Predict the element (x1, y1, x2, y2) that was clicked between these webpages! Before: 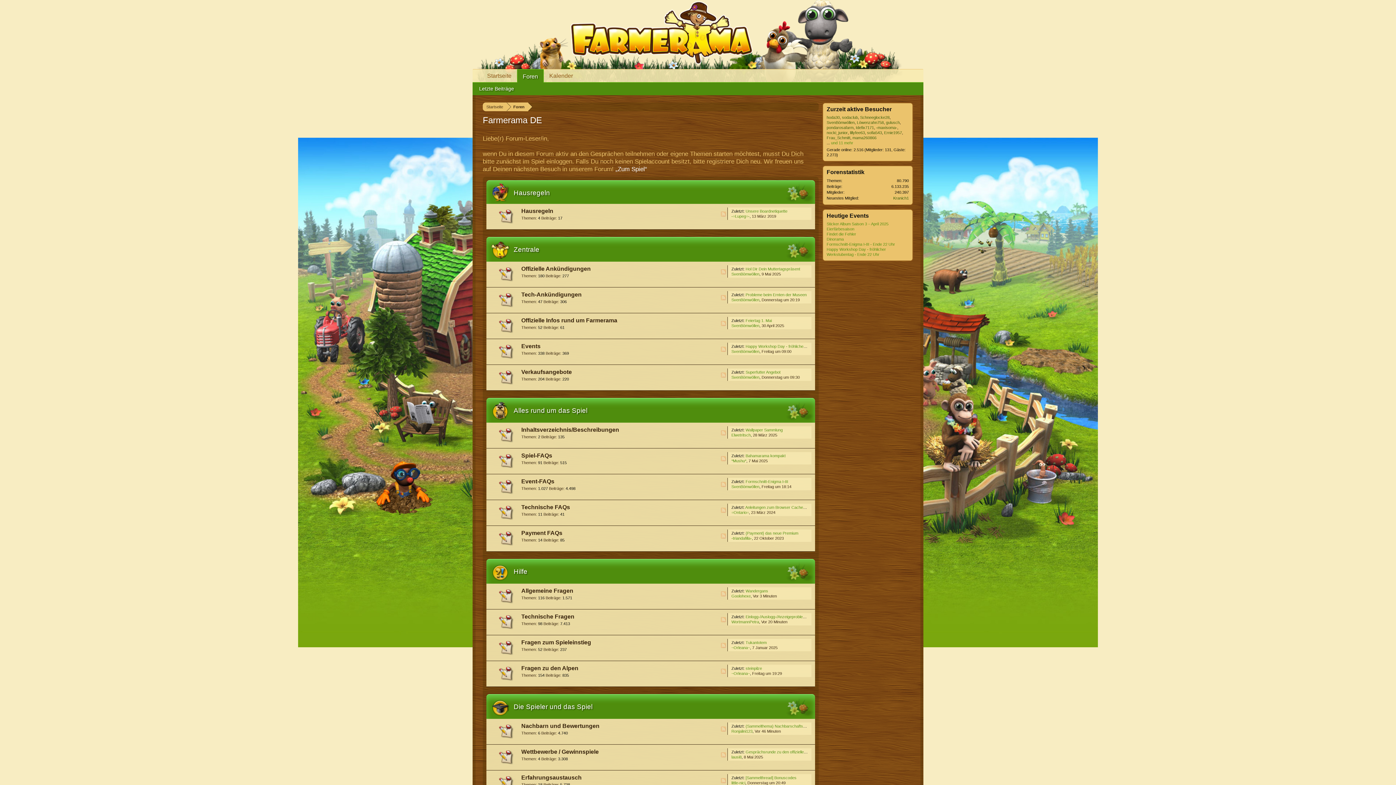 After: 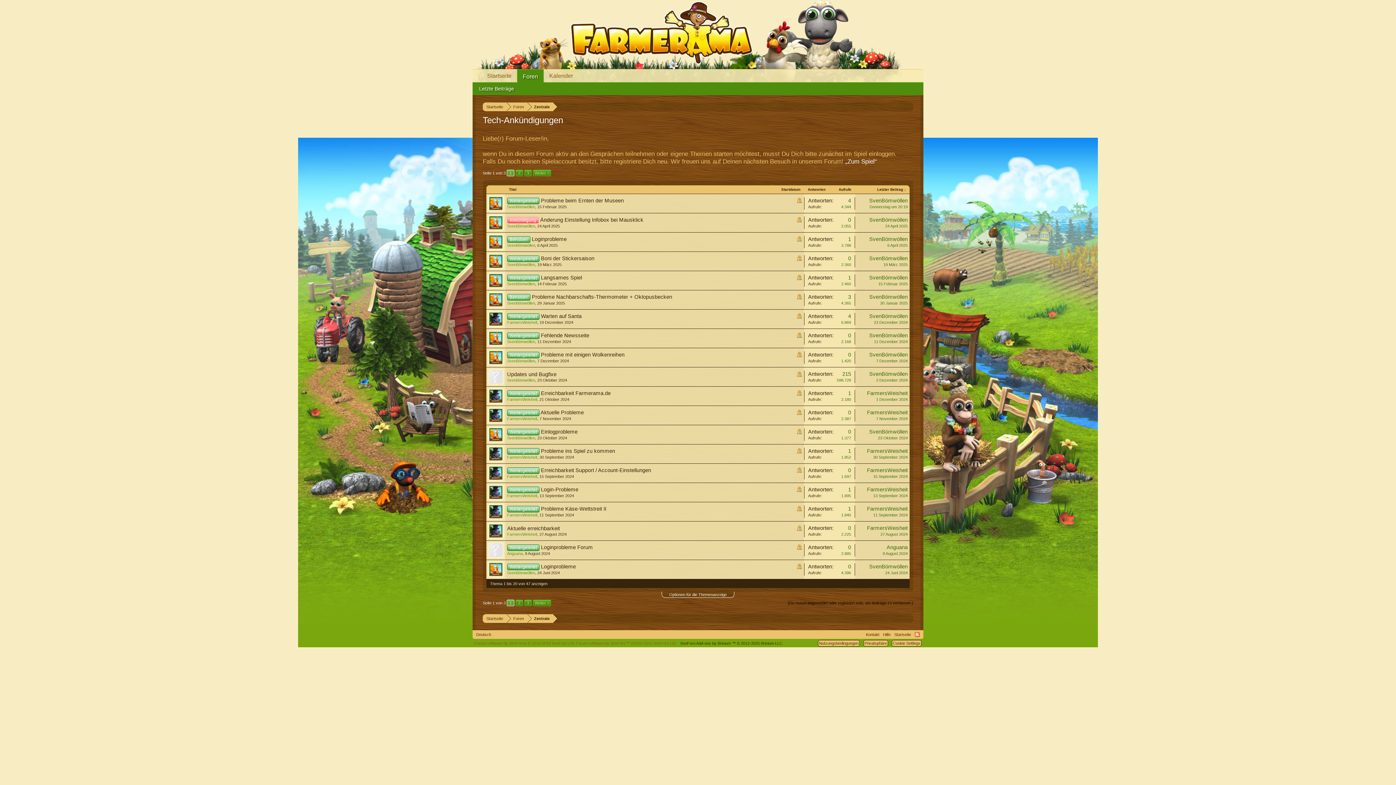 Action: bbox: (521, 291, 581, 297) label: Tech-Ankündigungen